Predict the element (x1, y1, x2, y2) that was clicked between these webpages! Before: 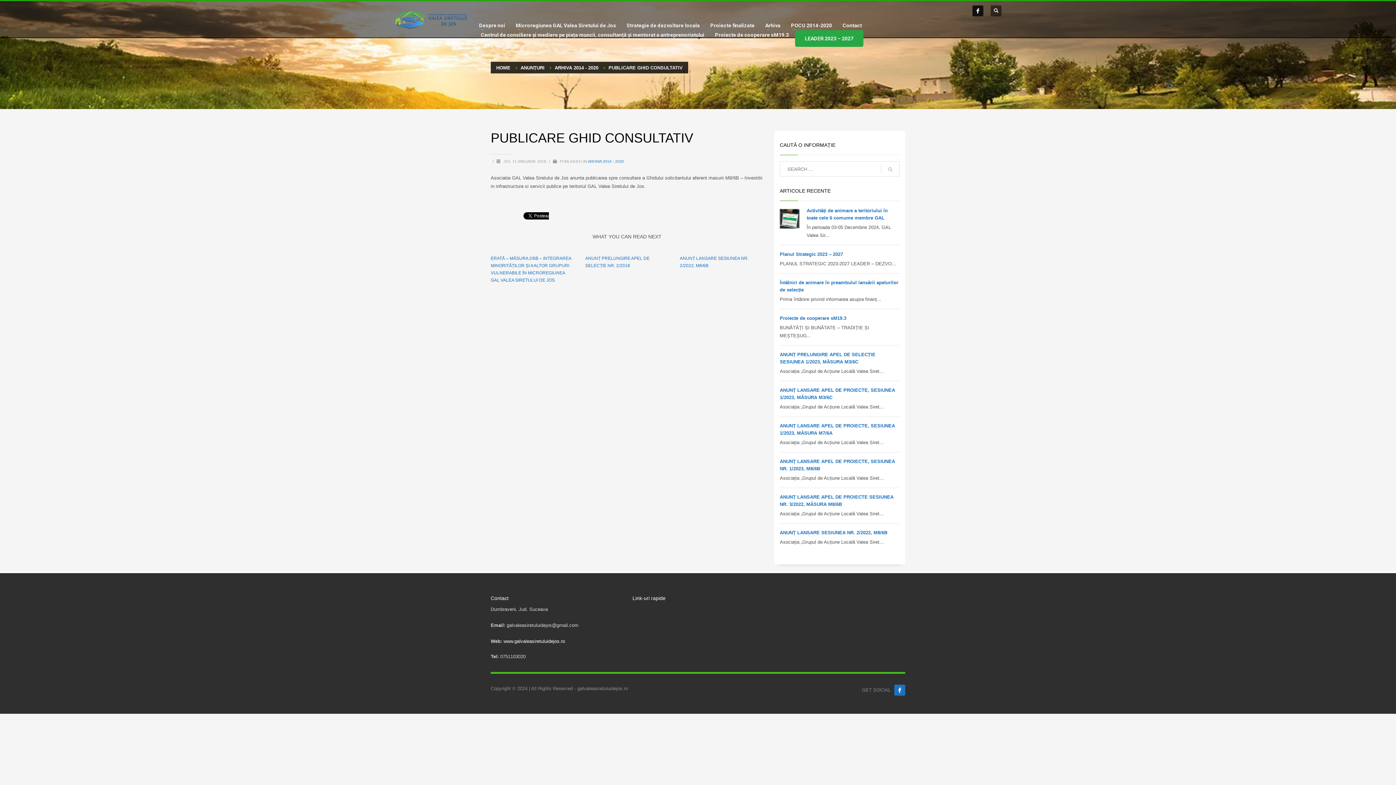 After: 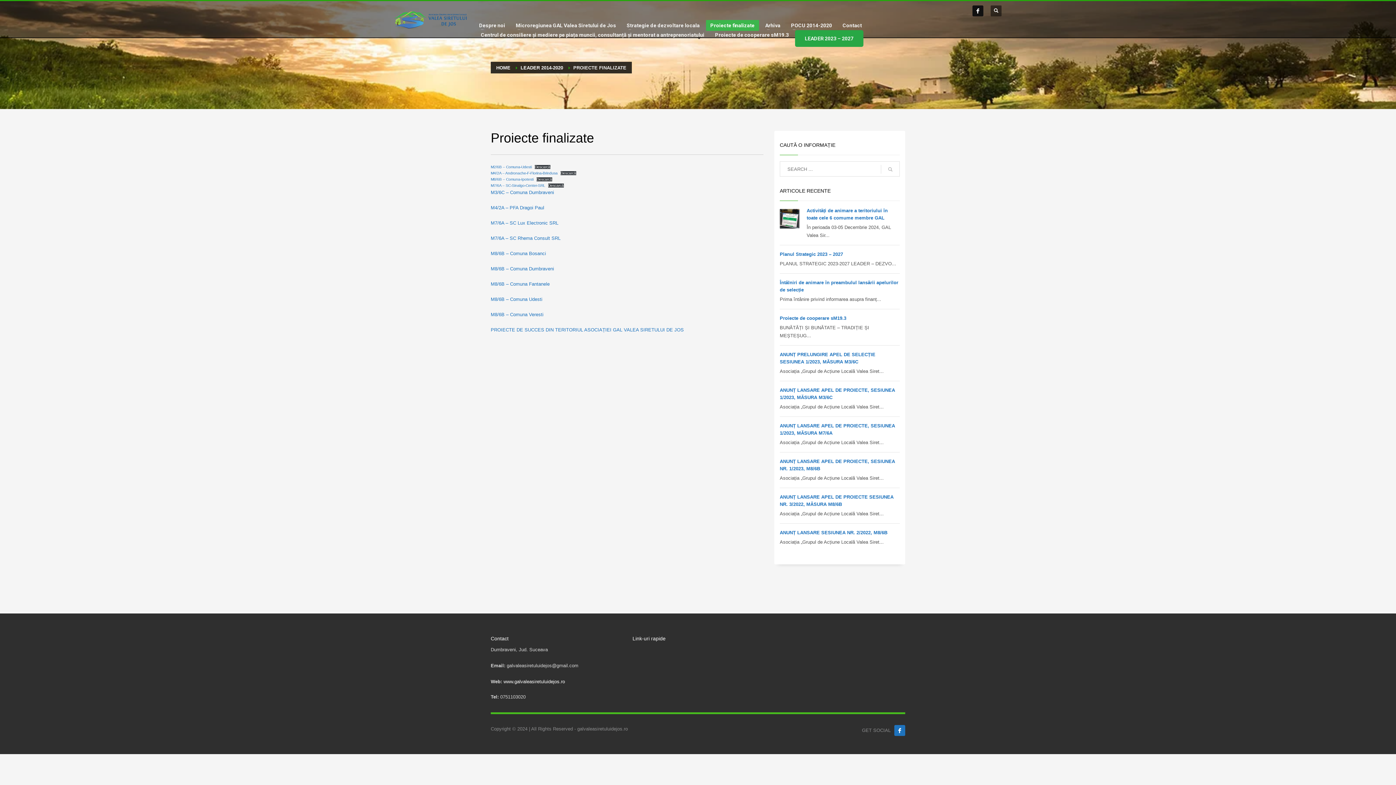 Action: label: Proiecte finalizate bbox: (706, 20, 759, 30)